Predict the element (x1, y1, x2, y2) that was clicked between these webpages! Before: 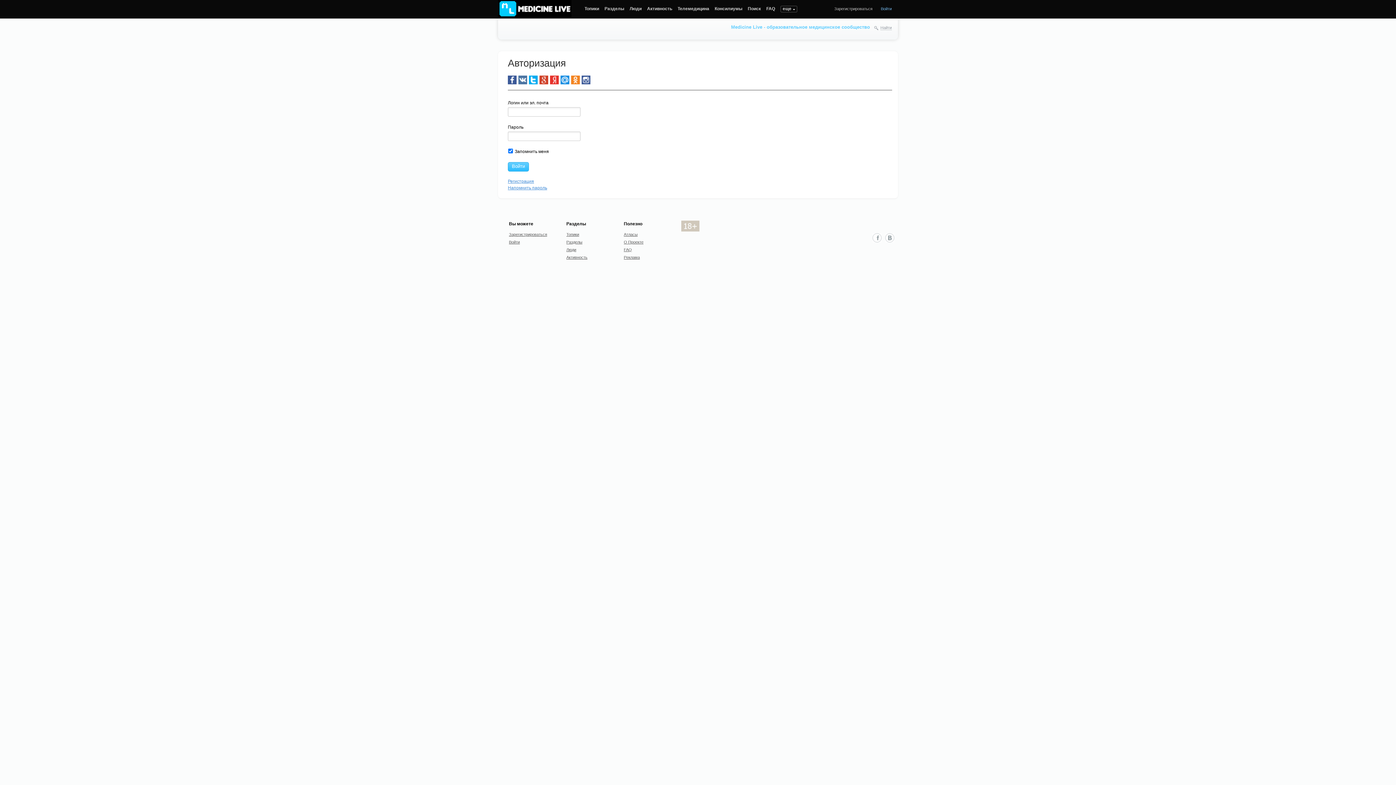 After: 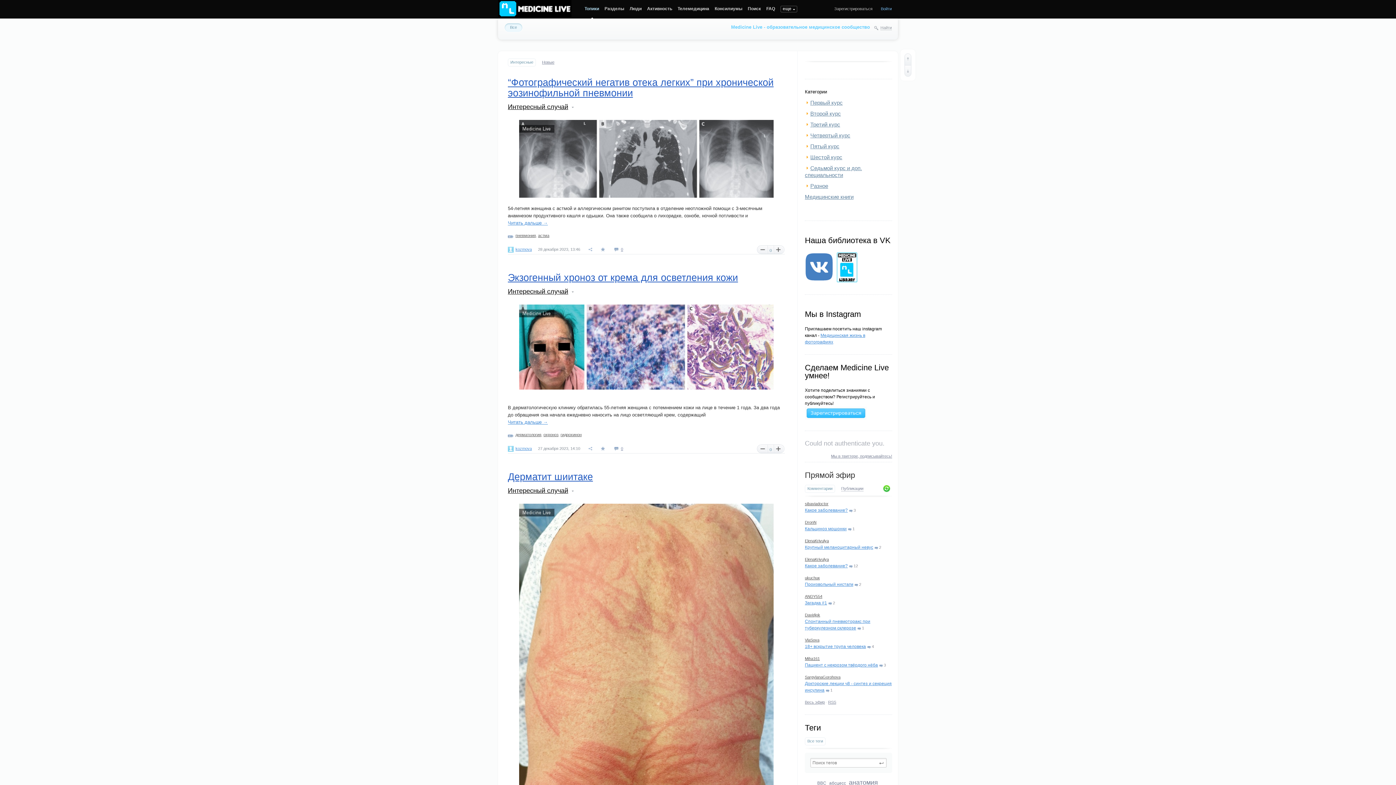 Action: bbox: (498, 0, 571, 18)